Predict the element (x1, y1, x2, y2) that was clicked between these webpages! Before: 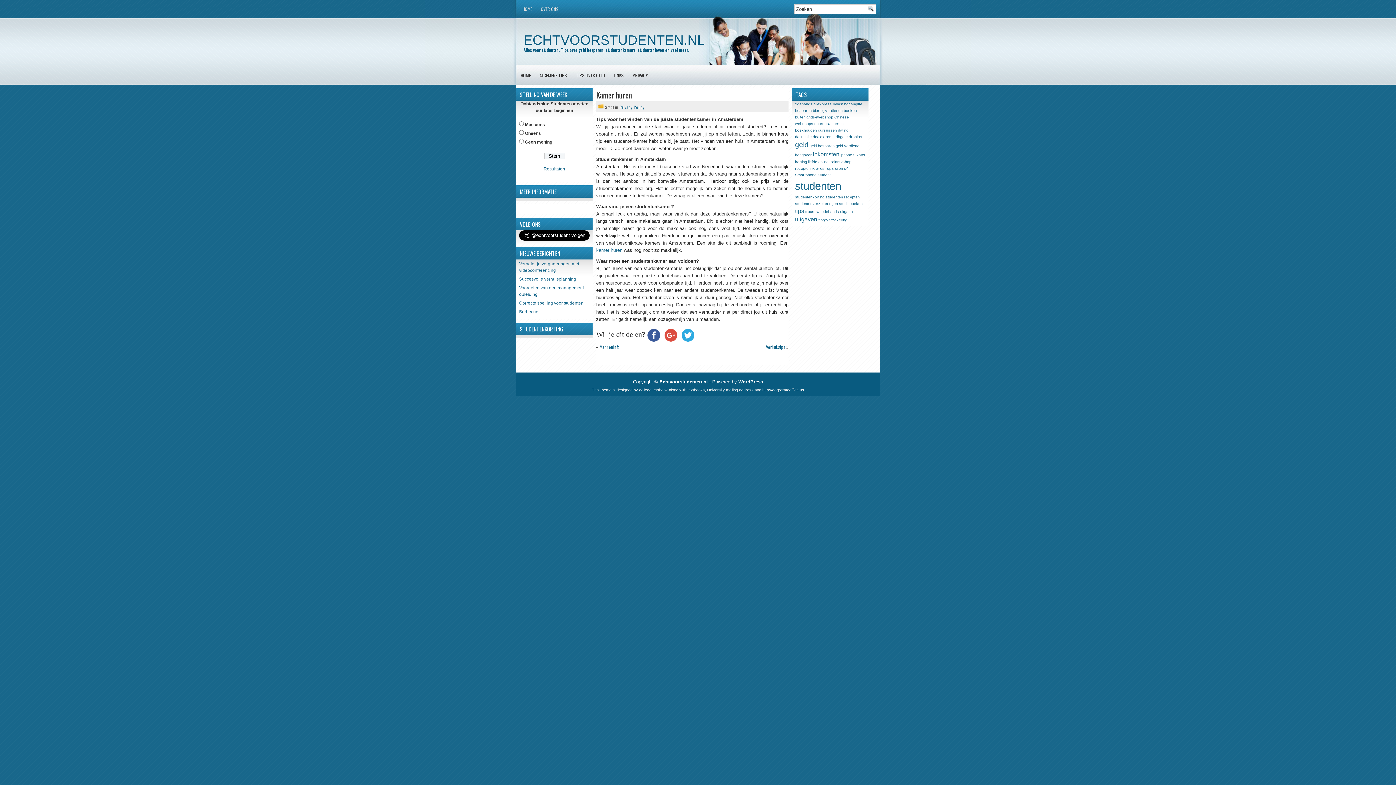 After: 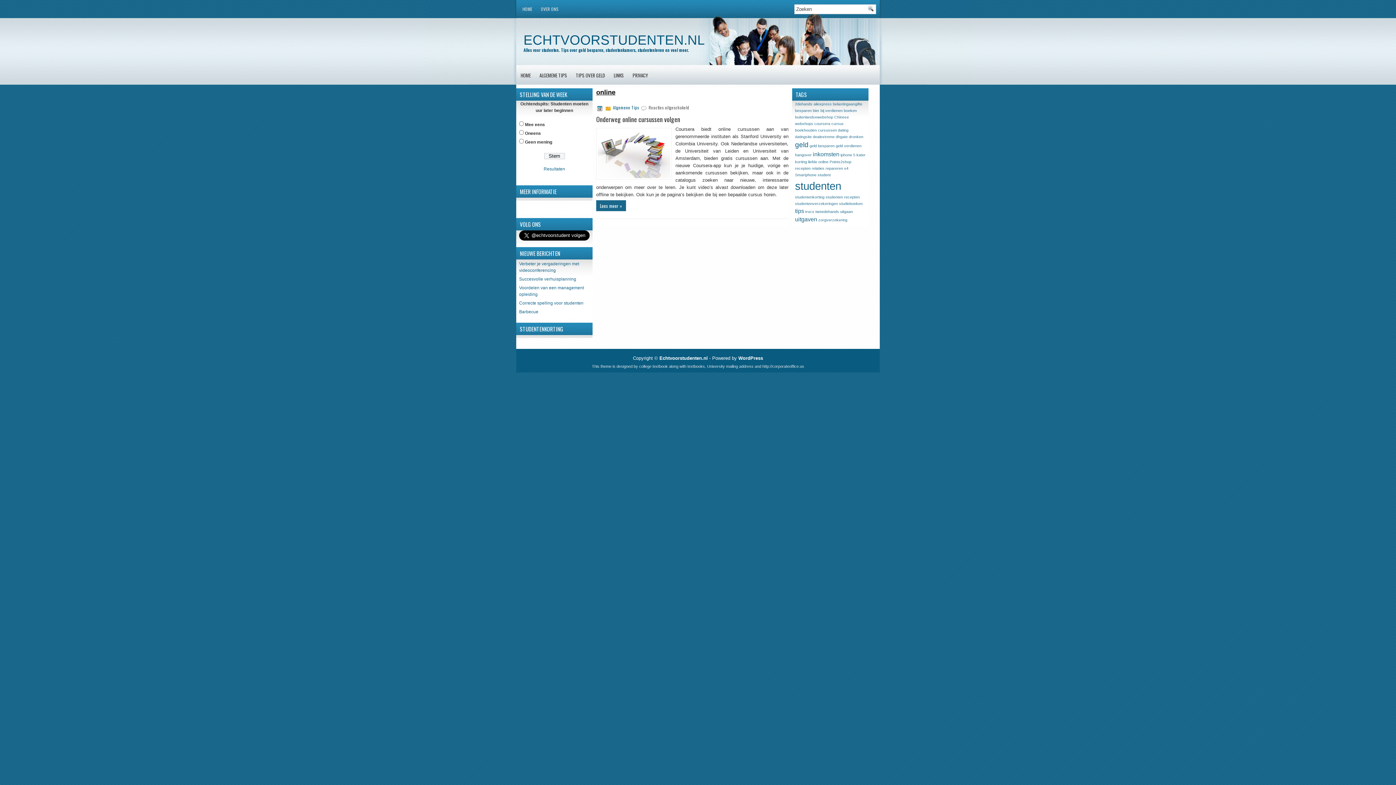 Action: label: online (1 item) bbox: (818, 159, 828, 164)